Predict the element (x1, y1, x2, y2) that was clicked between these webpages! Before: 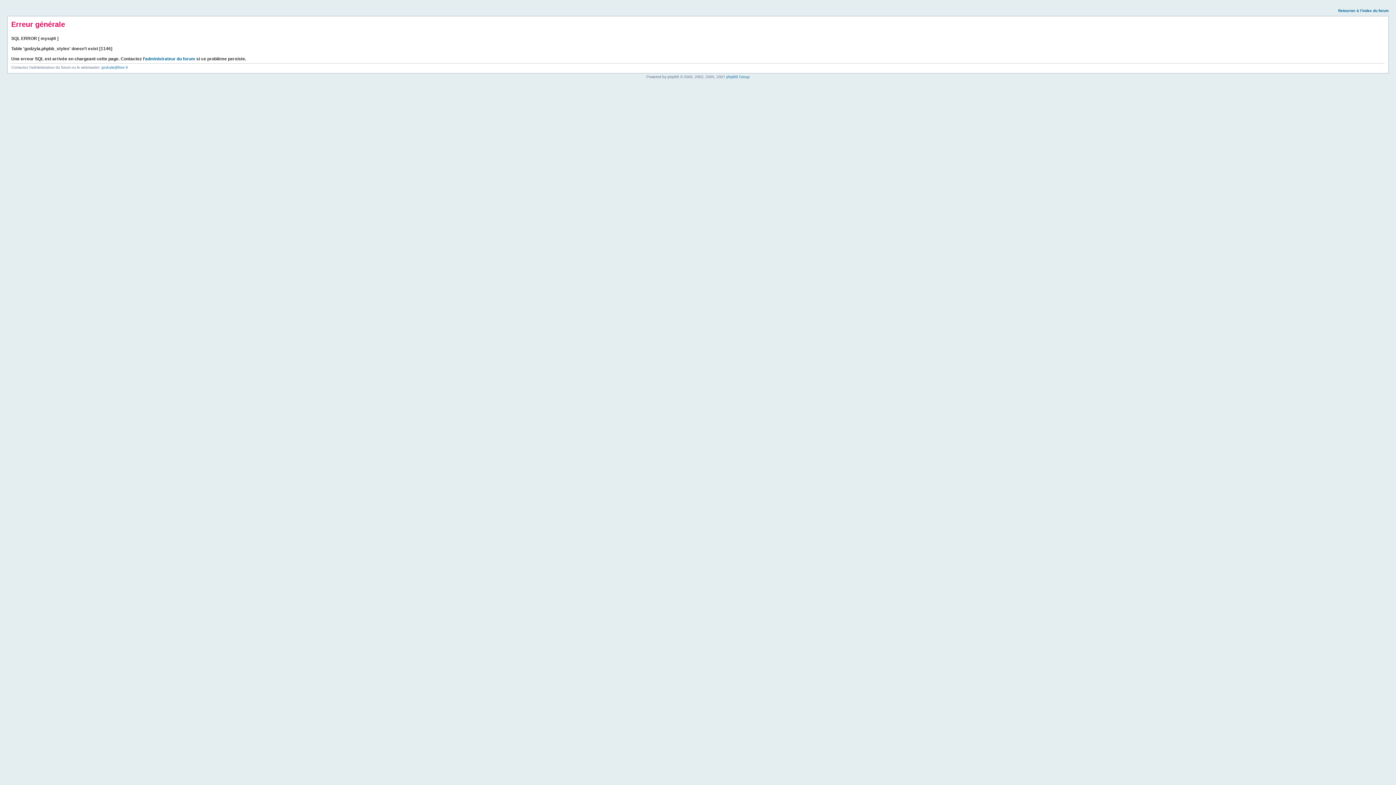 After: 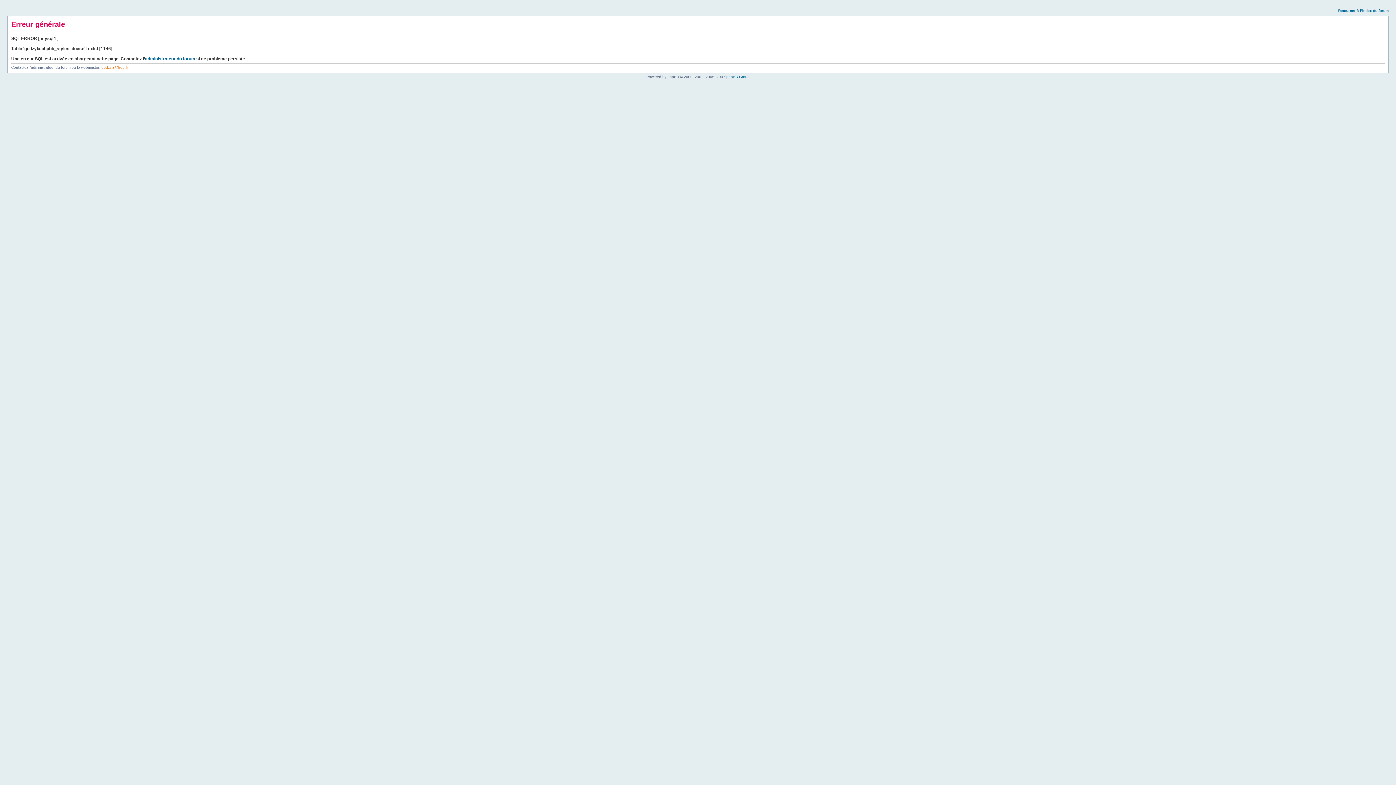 Action: label: godzyla@free.fr bbox: (101, 65, 128, 69)